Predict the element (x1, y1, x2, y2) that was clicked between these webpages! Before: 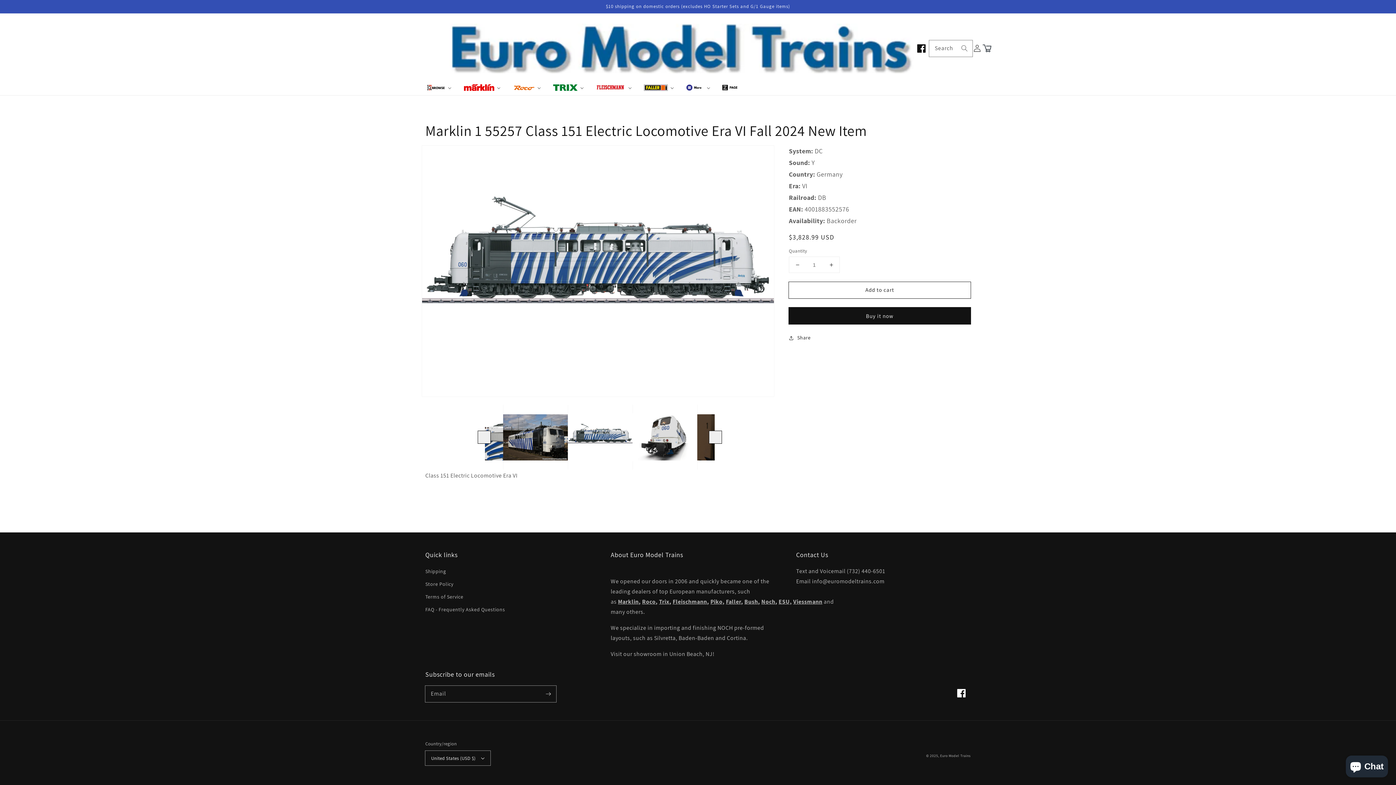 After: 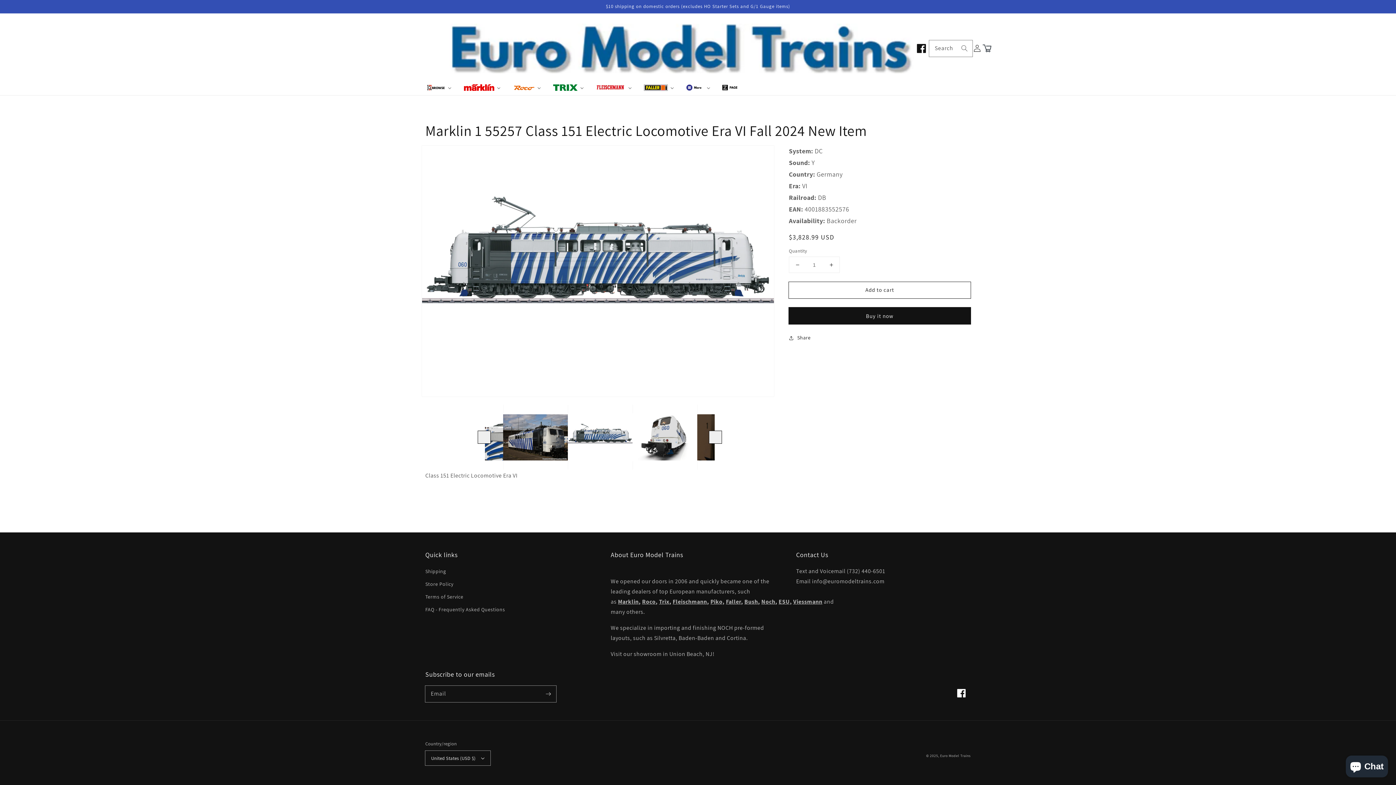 Action: bbox: (916, 40, 926, 56)